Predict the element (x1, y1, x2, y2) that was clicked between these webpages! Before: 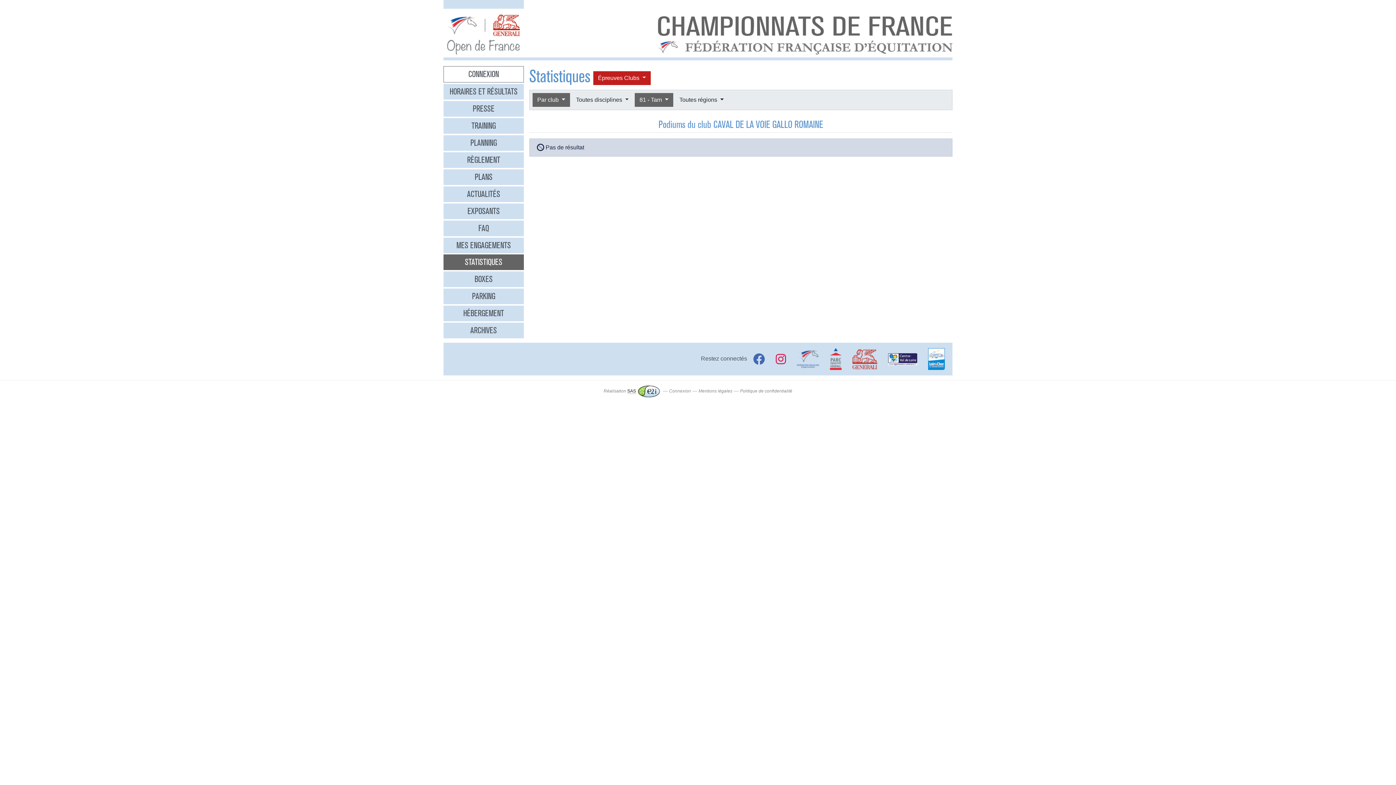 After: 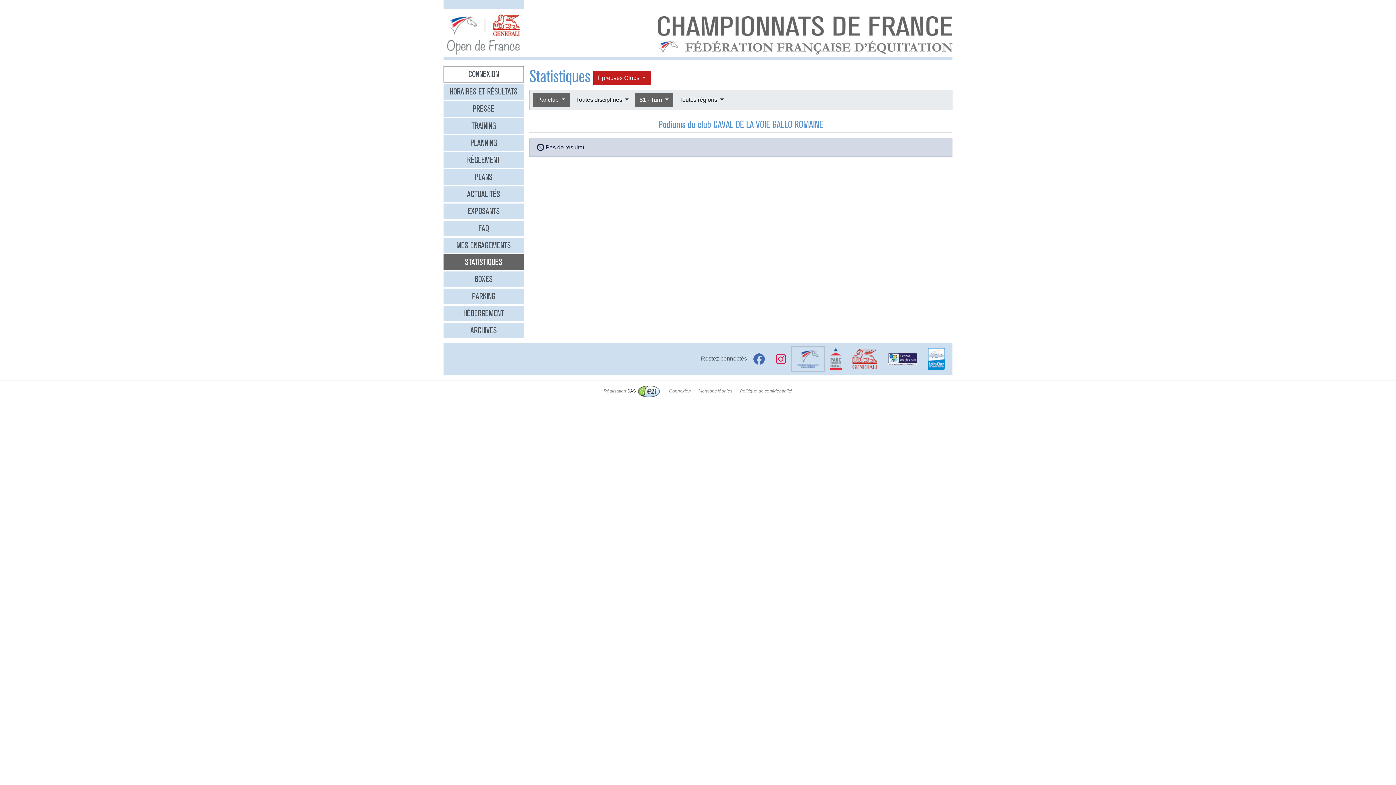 Action: bbox: (792, 347, 824, 370)